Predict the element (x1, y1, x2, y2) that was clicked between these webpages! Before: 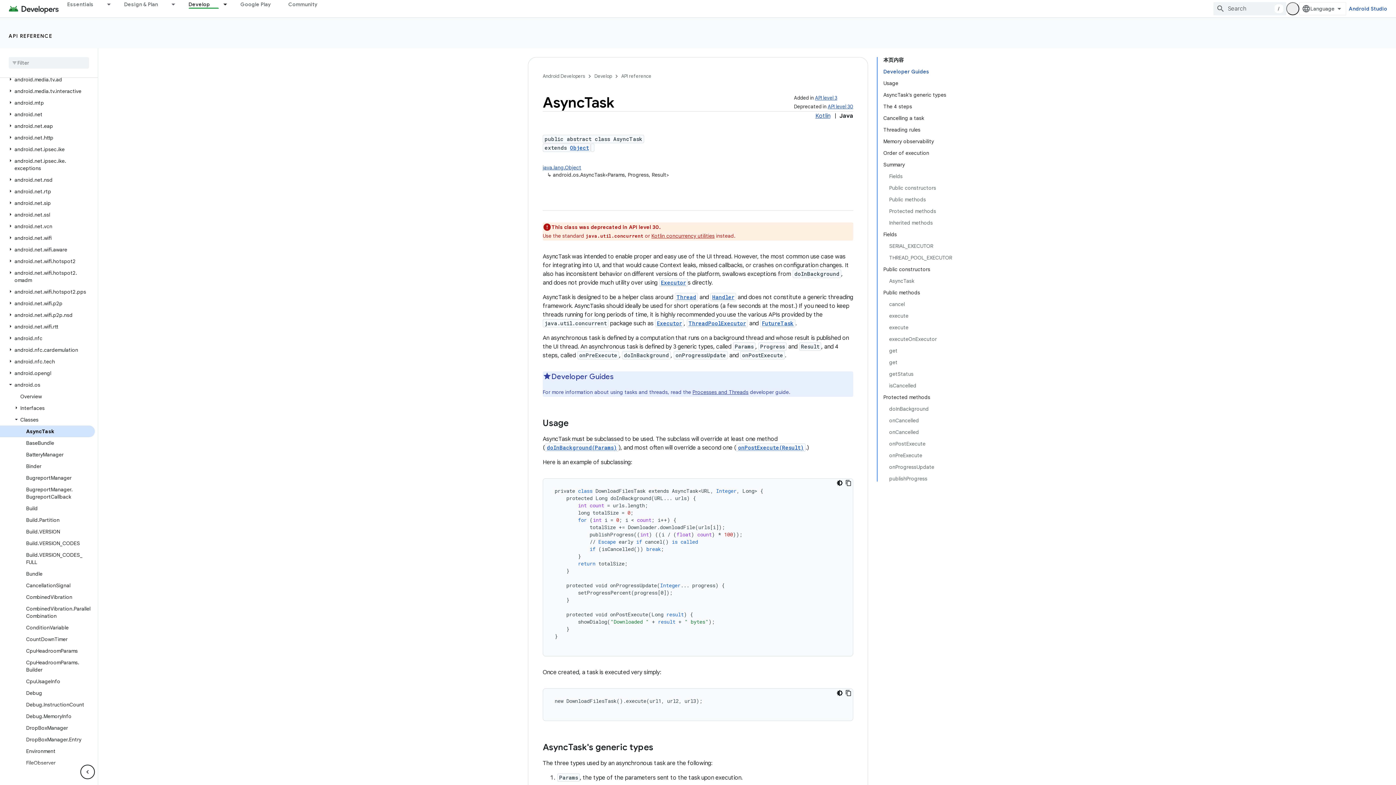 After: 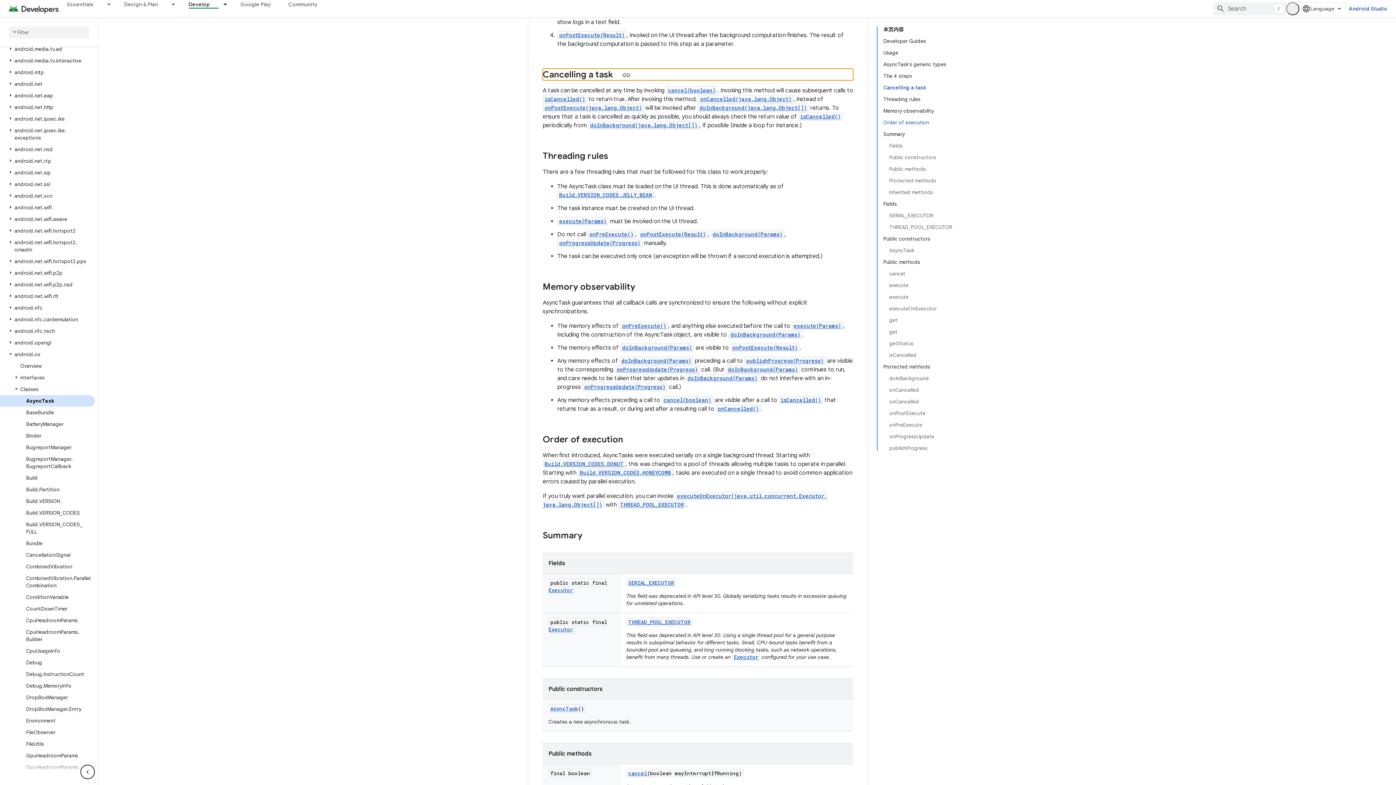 Action: label: Cancelling a task bbox: (883, 112, 952, 124)